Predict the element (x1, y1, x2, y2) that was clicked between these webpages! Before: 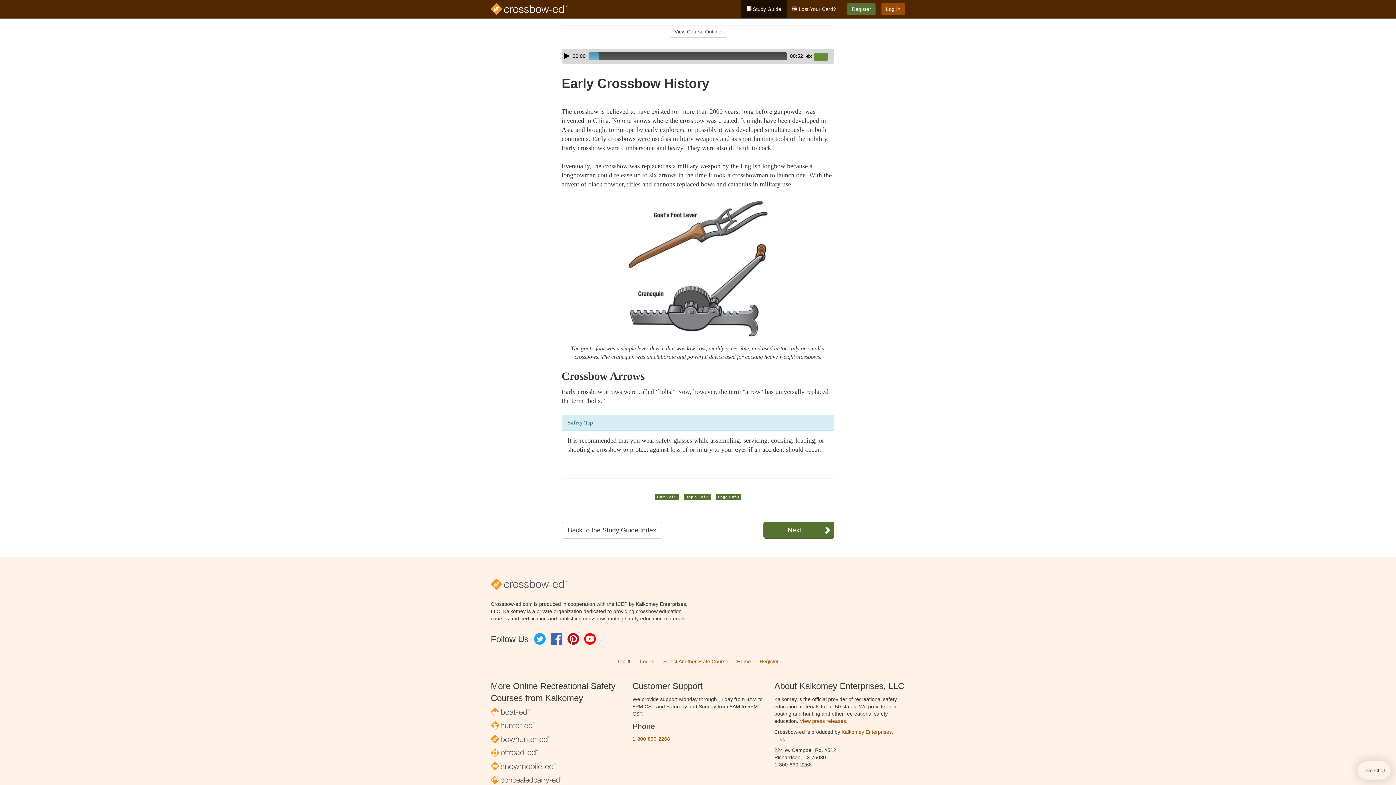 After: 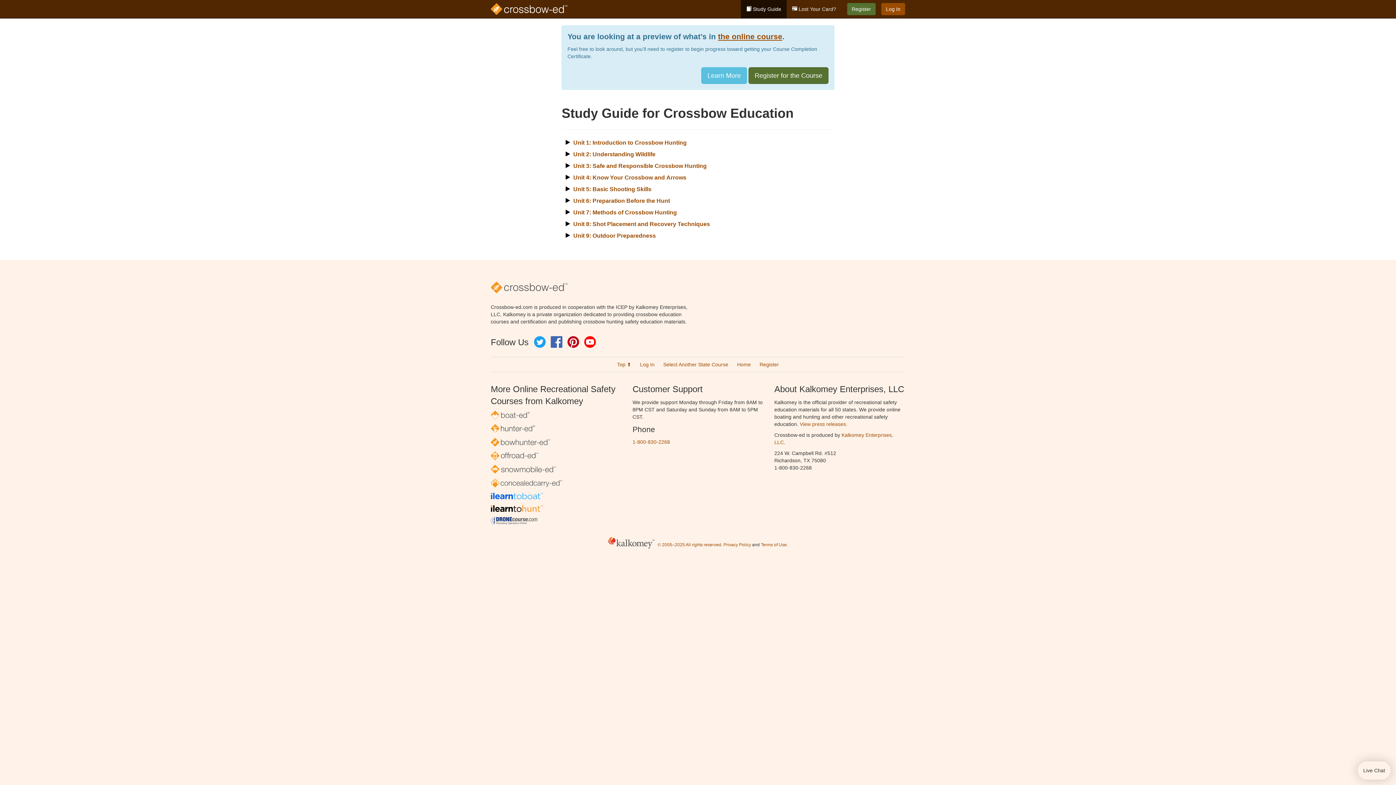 Action: label: Back to the Study Guide Index bbox: (561, 522, 662, 538)